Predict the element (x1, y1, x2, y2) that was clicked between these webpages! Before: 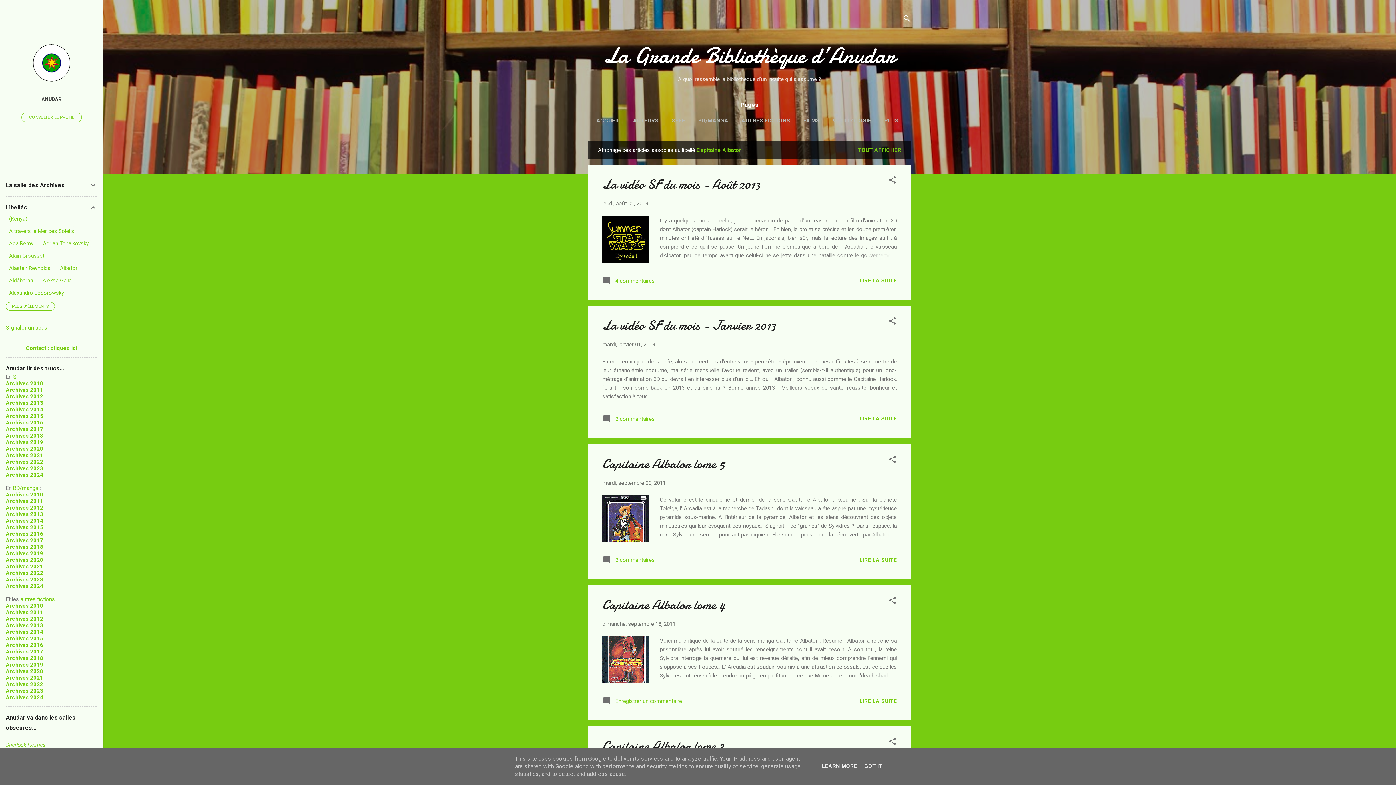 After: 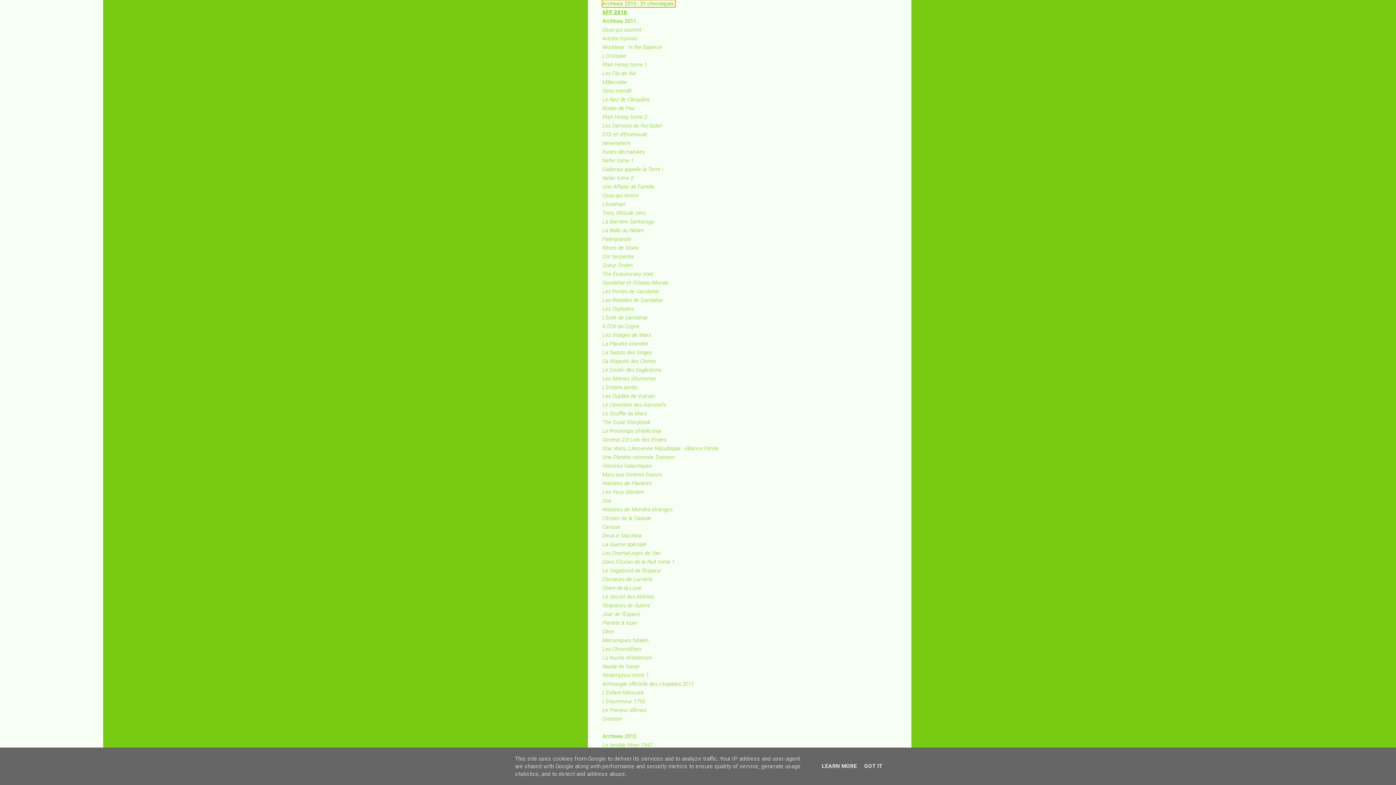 Action: bbox: (5, 380, 43, 386) label: Archives 2010